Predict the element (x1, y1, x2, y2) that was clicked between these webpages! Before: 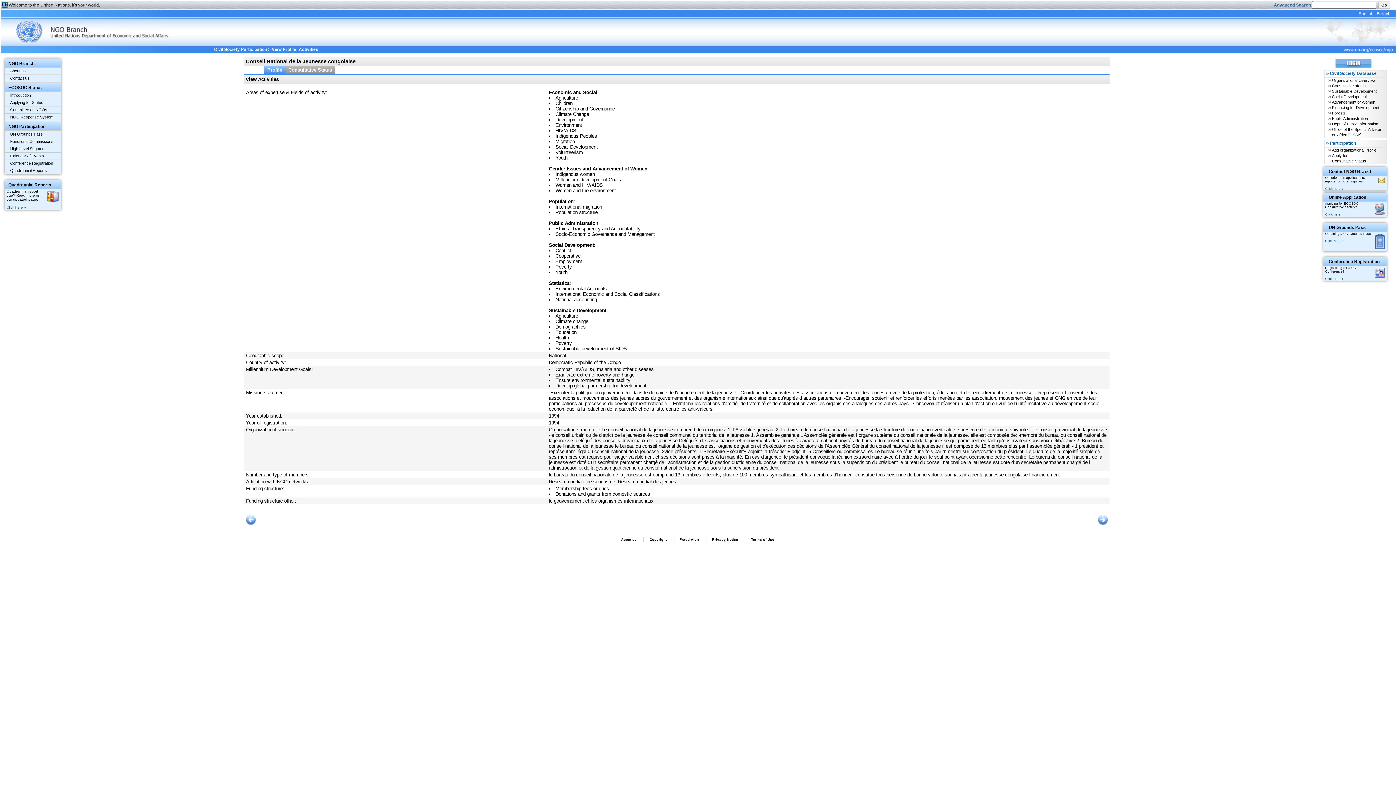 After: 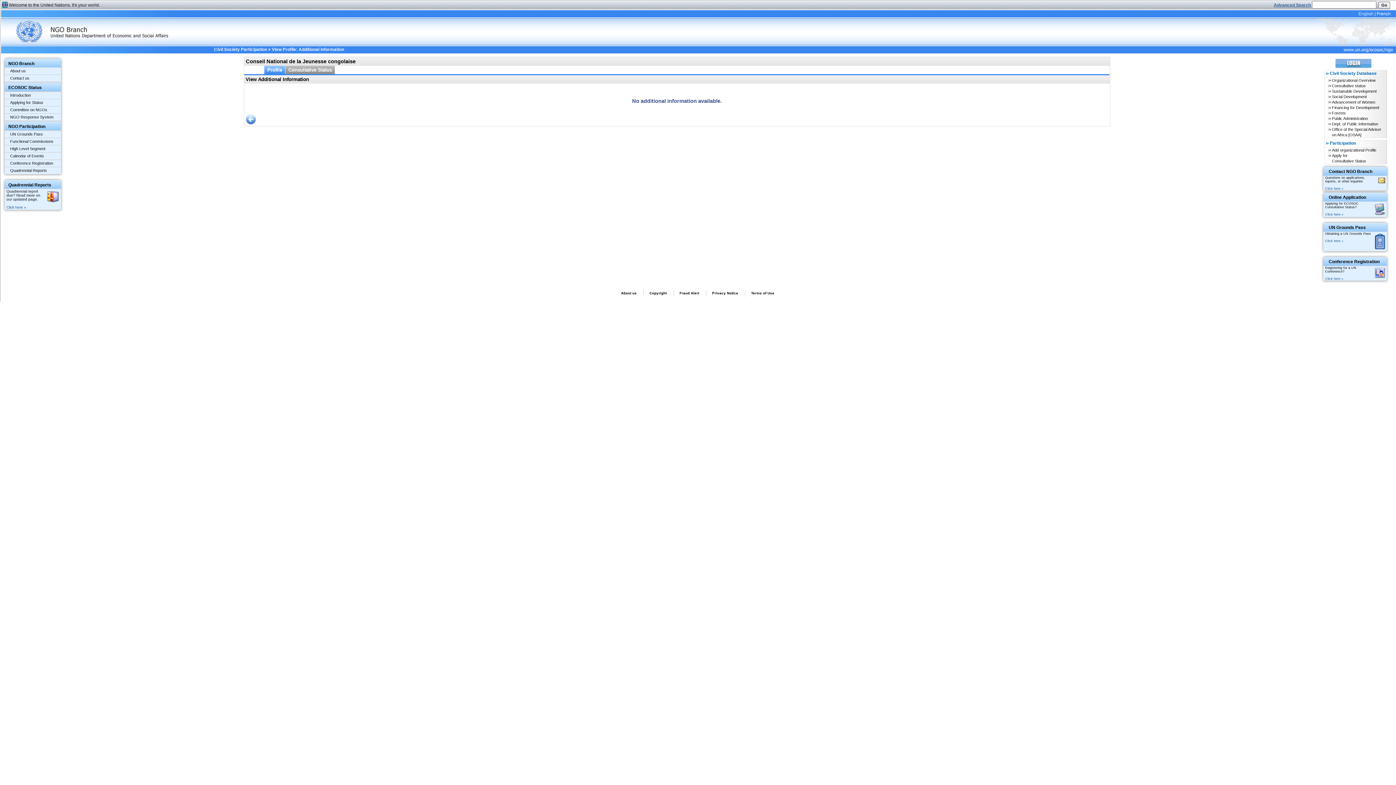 Action: bbox: (1097, 521, 1108, 527)